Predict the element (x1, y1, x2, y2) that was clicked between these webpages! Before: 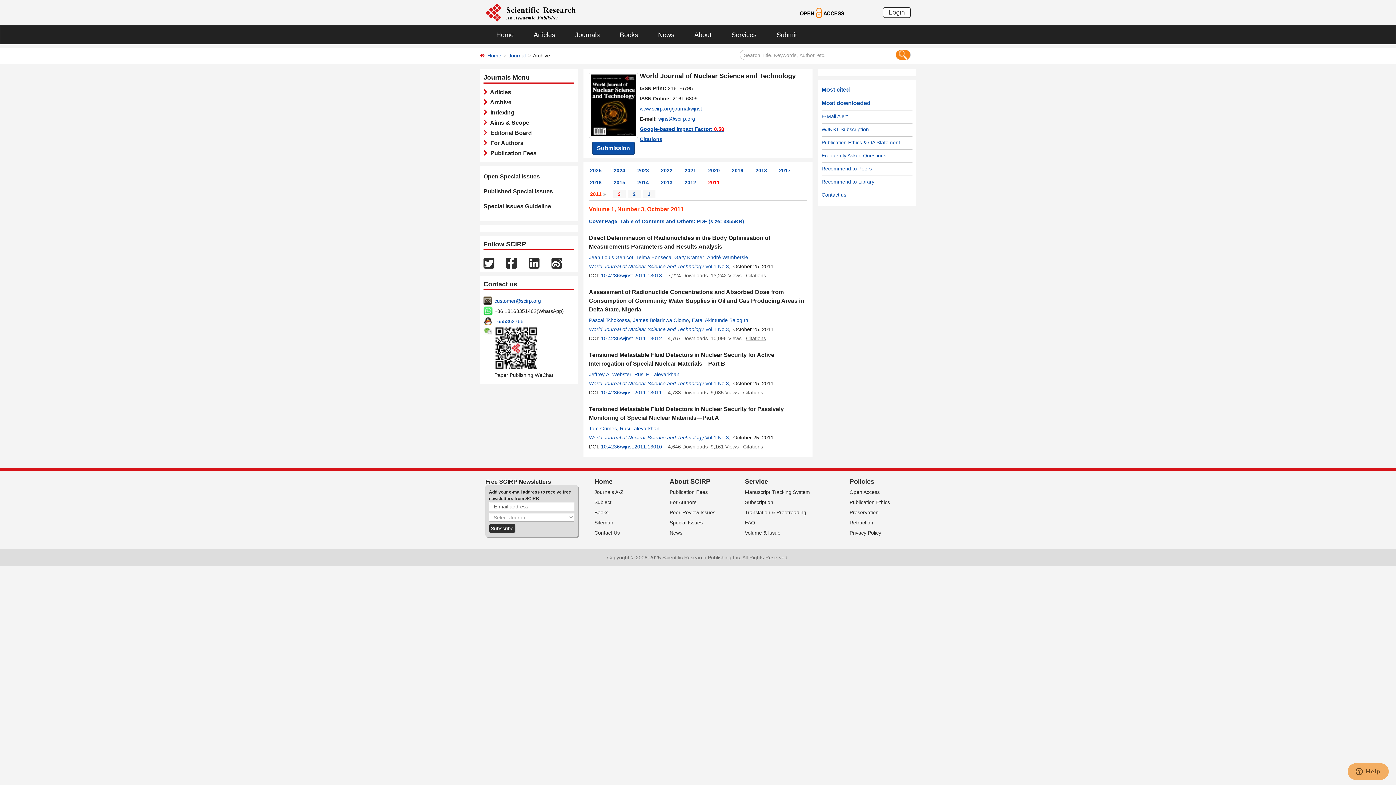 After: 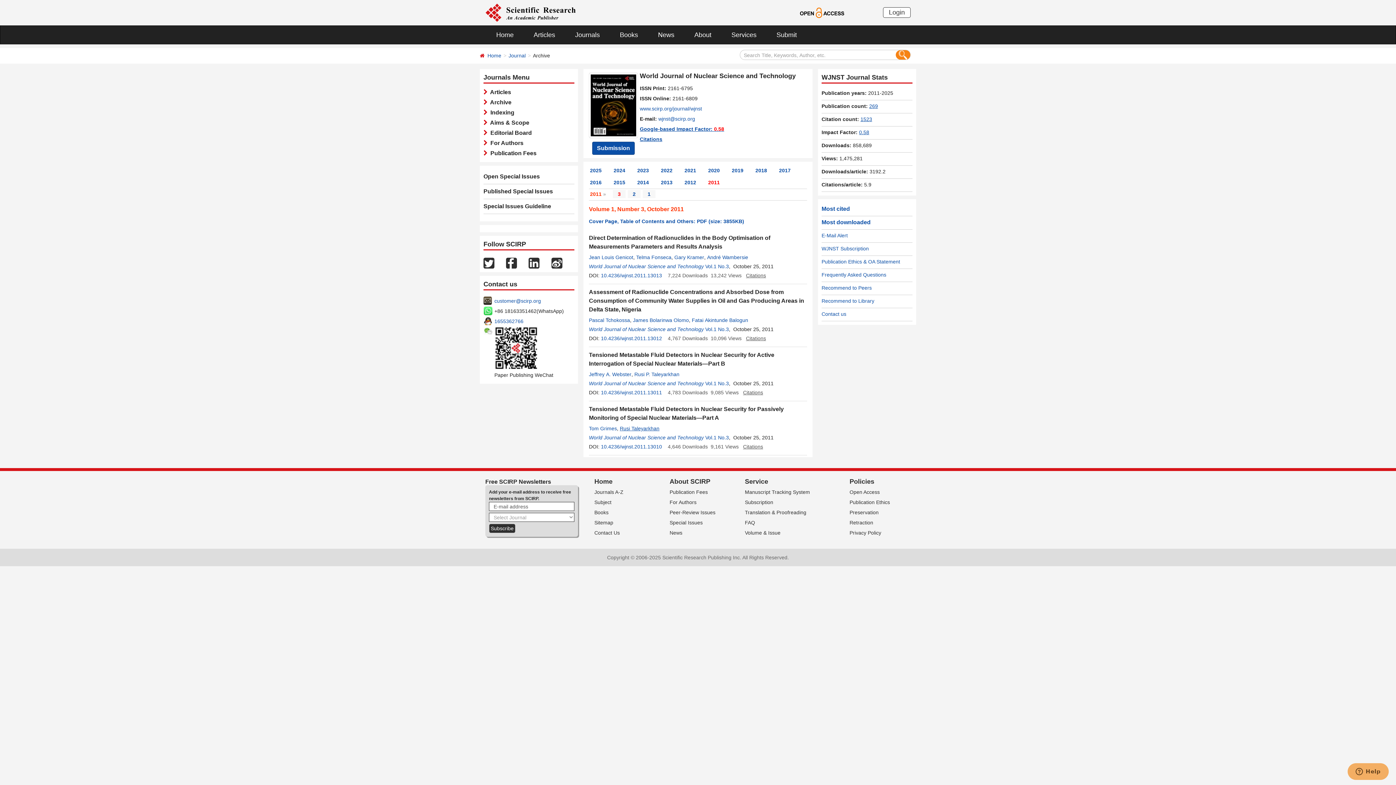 Action: bbox: (620, 425, 659, 431) label: Rusi Taleyarkhan